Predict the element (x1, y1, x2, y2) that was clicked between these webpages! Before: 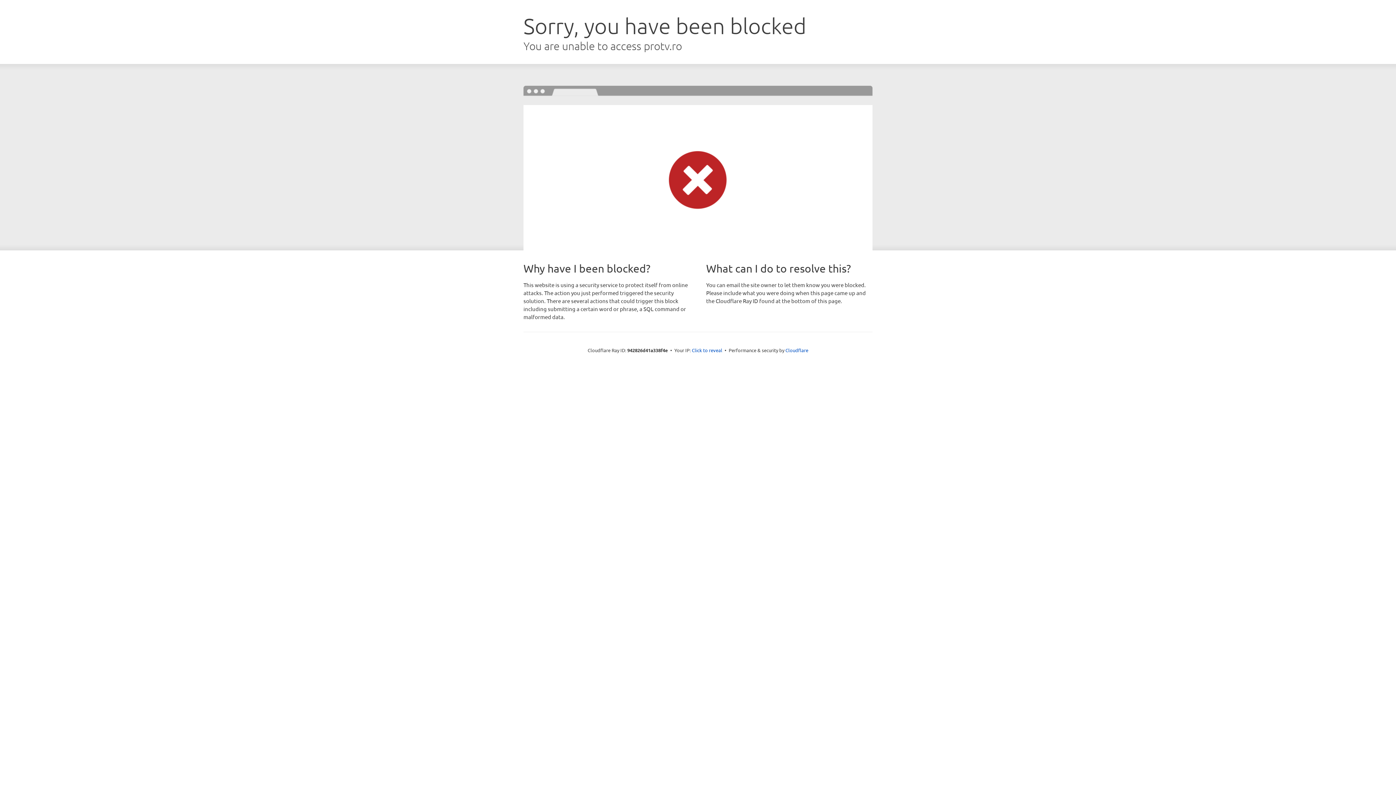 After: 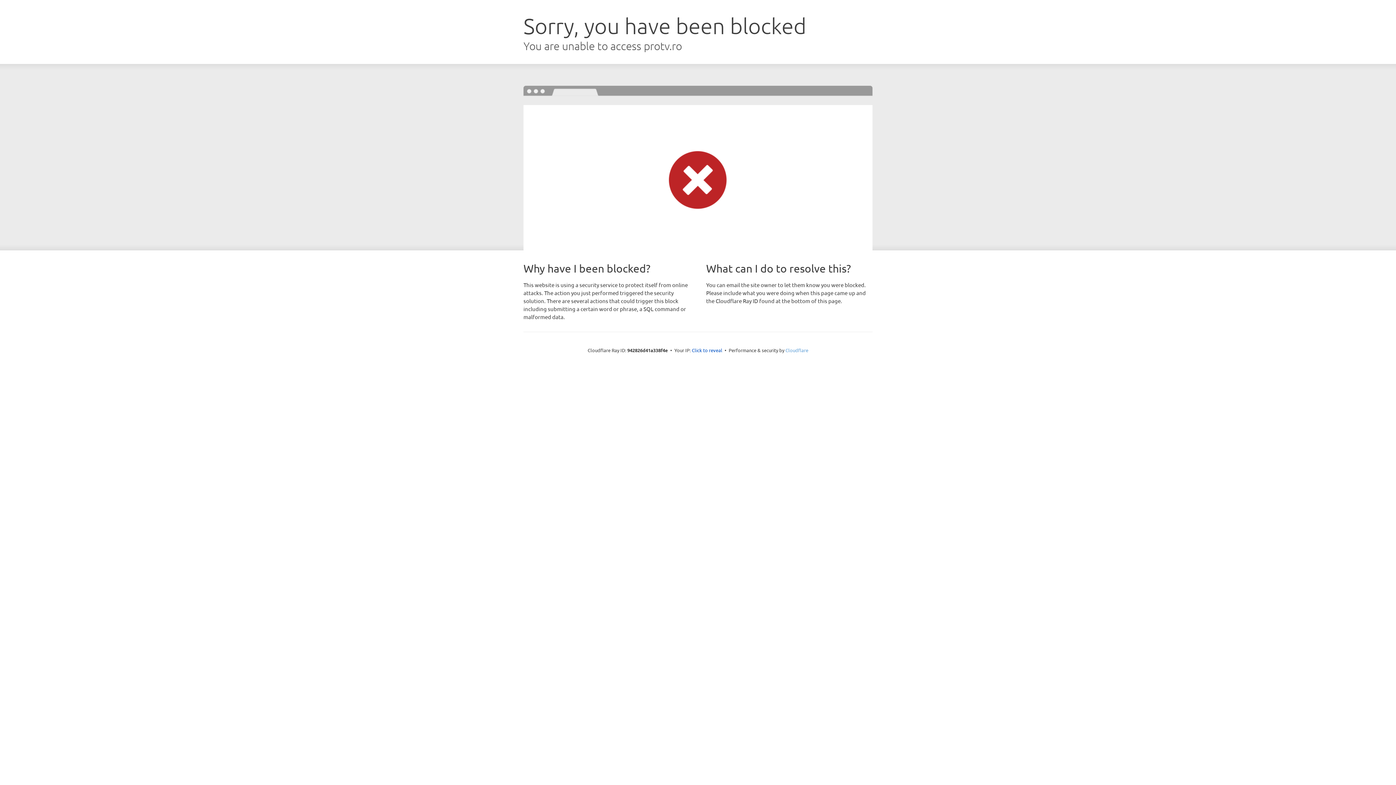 Action: bbox: (785, 347, 808, 353) label: Cloudflare